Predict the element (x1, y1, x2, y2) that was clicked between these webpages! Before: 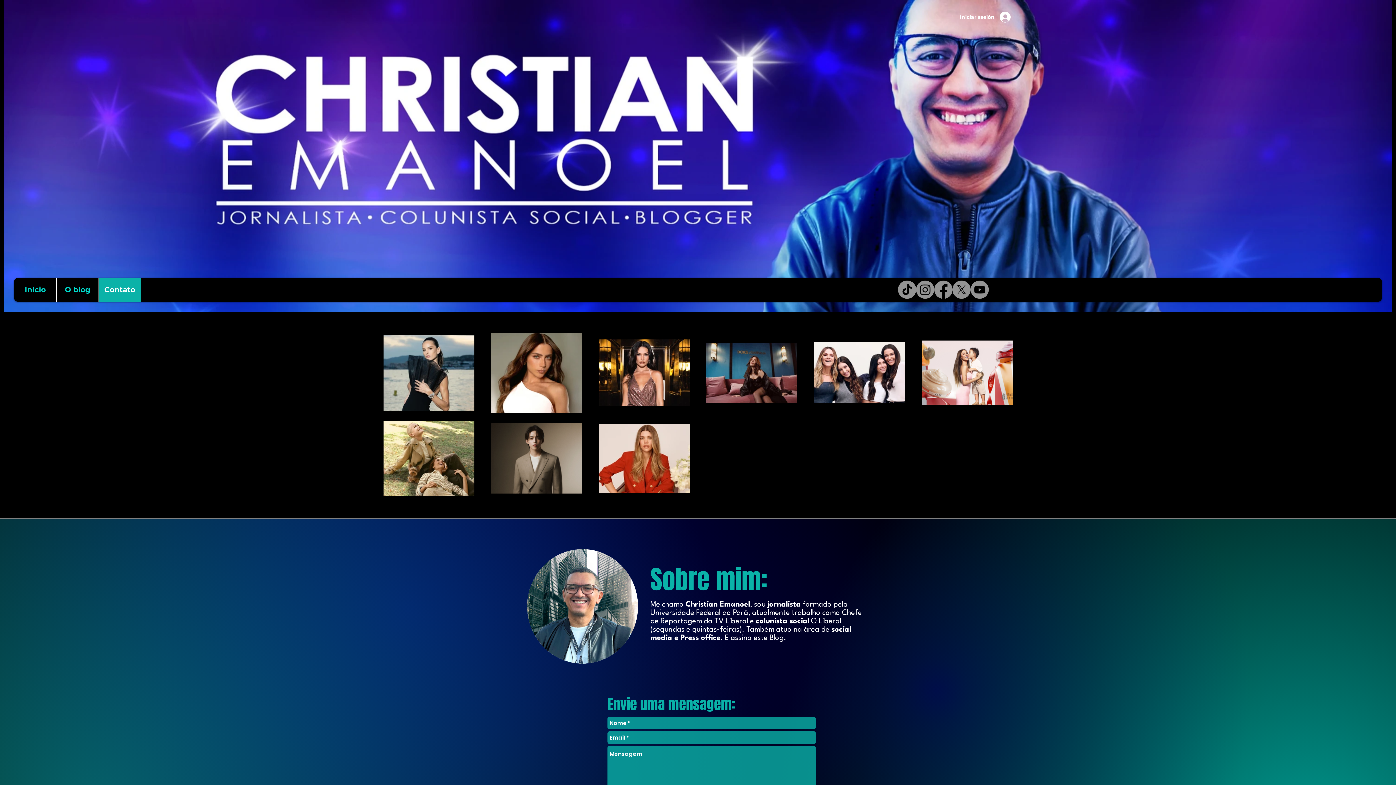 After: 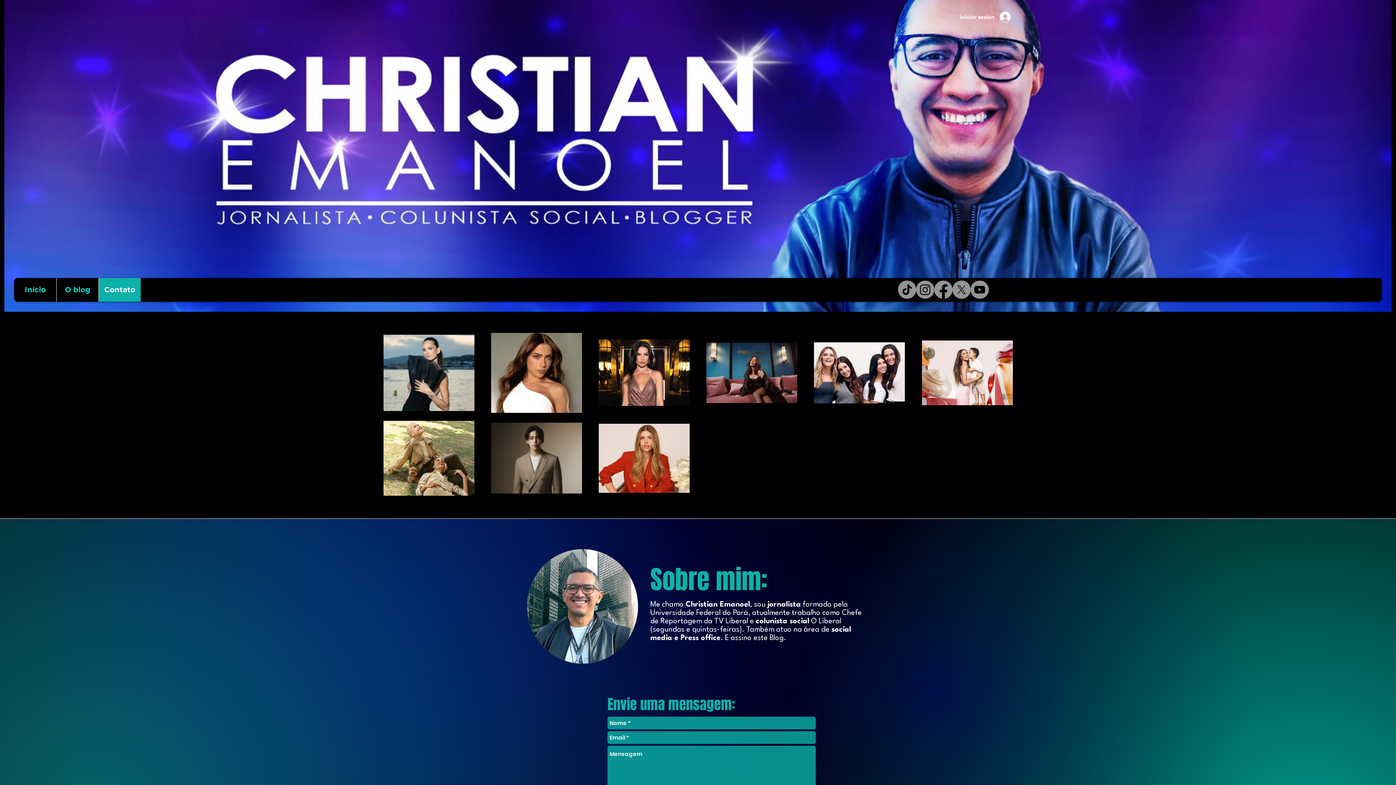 Action: bbox: (934, 280, 952, 298) label: Facebook